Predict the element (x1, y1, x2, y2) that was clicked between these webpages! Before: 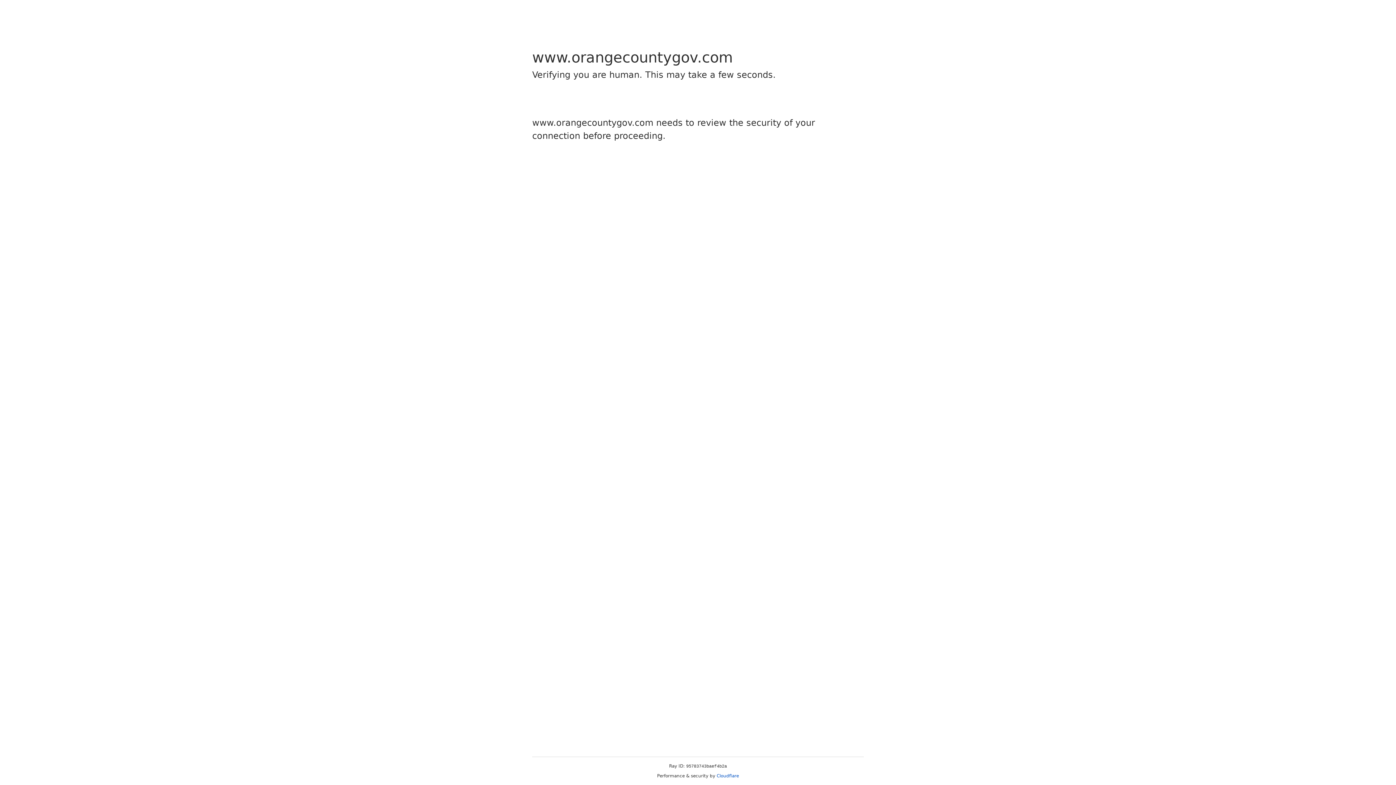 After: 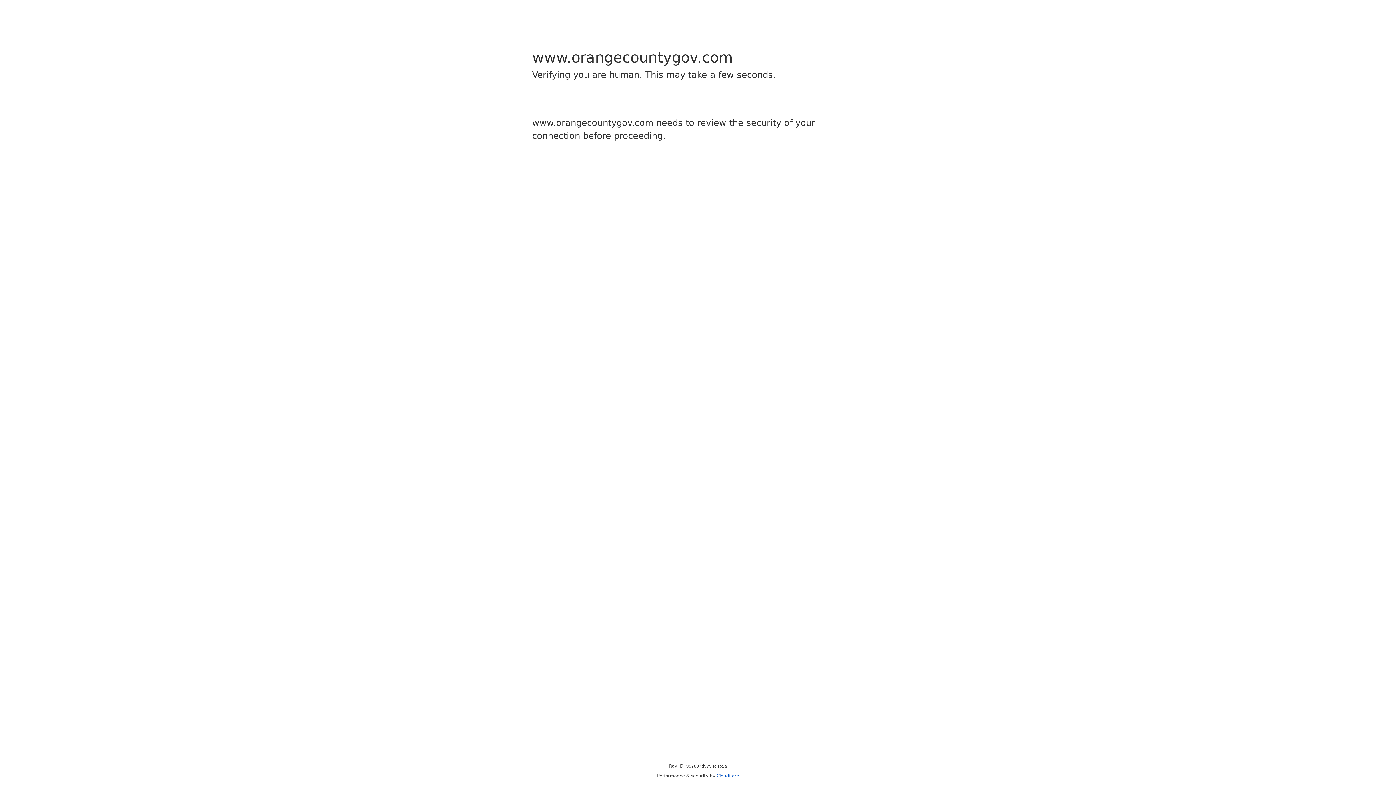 Action: label: Cloudflare bbox: (716, 773, 739, 778)